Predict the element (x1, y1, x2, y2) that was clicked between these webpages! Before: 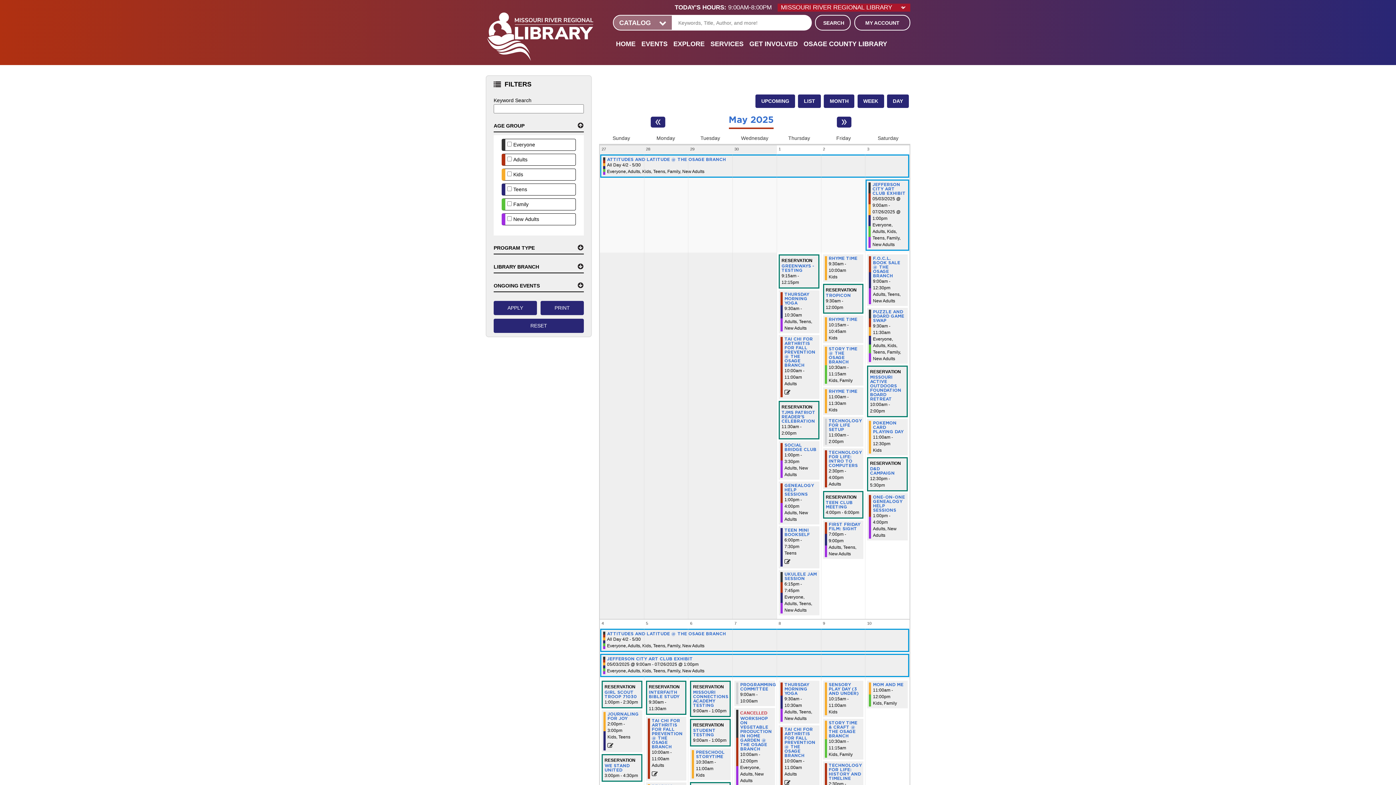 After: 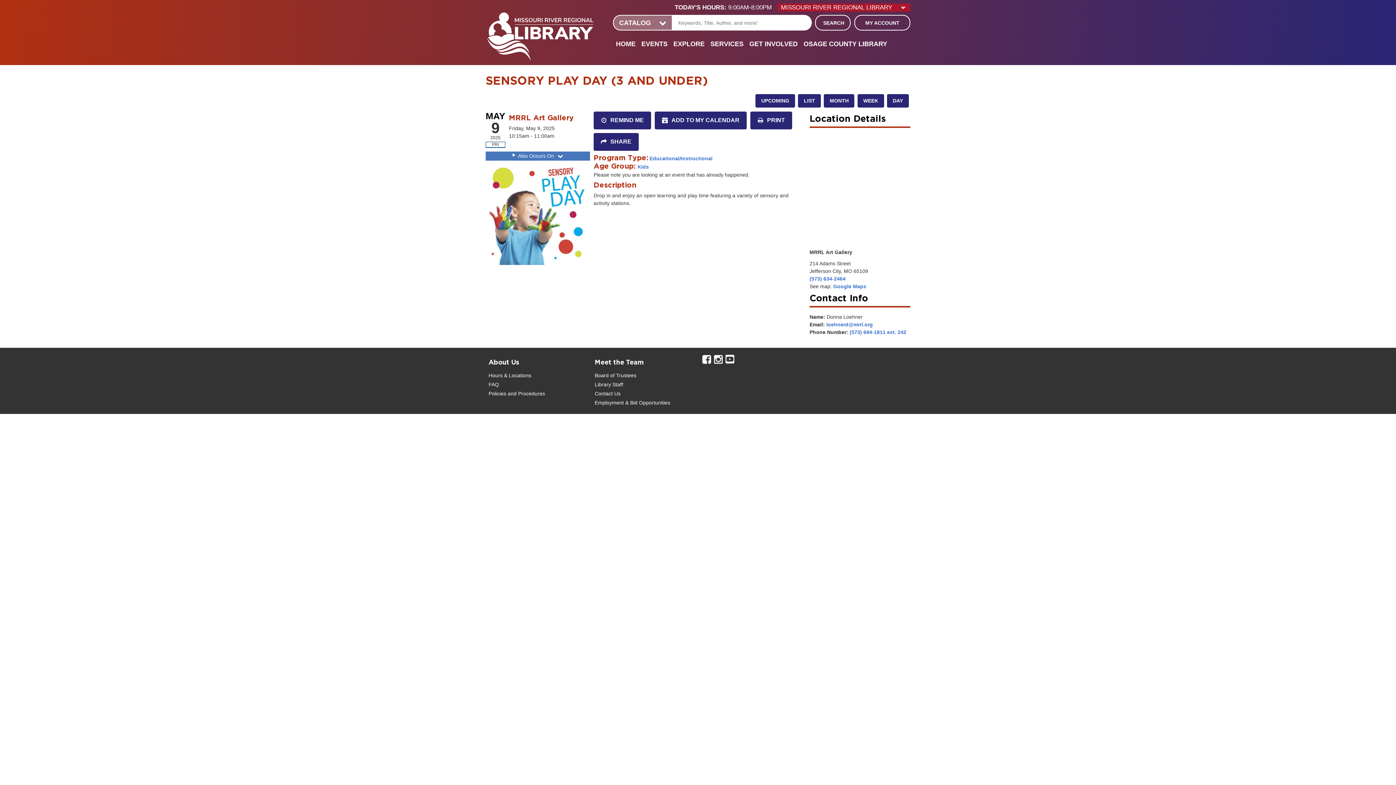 Action: bbox: (828, 682, 861, 695) label: View more about Sensory Play Day (3 and Under) on Friday, May 9, 2025 @ 10:15am